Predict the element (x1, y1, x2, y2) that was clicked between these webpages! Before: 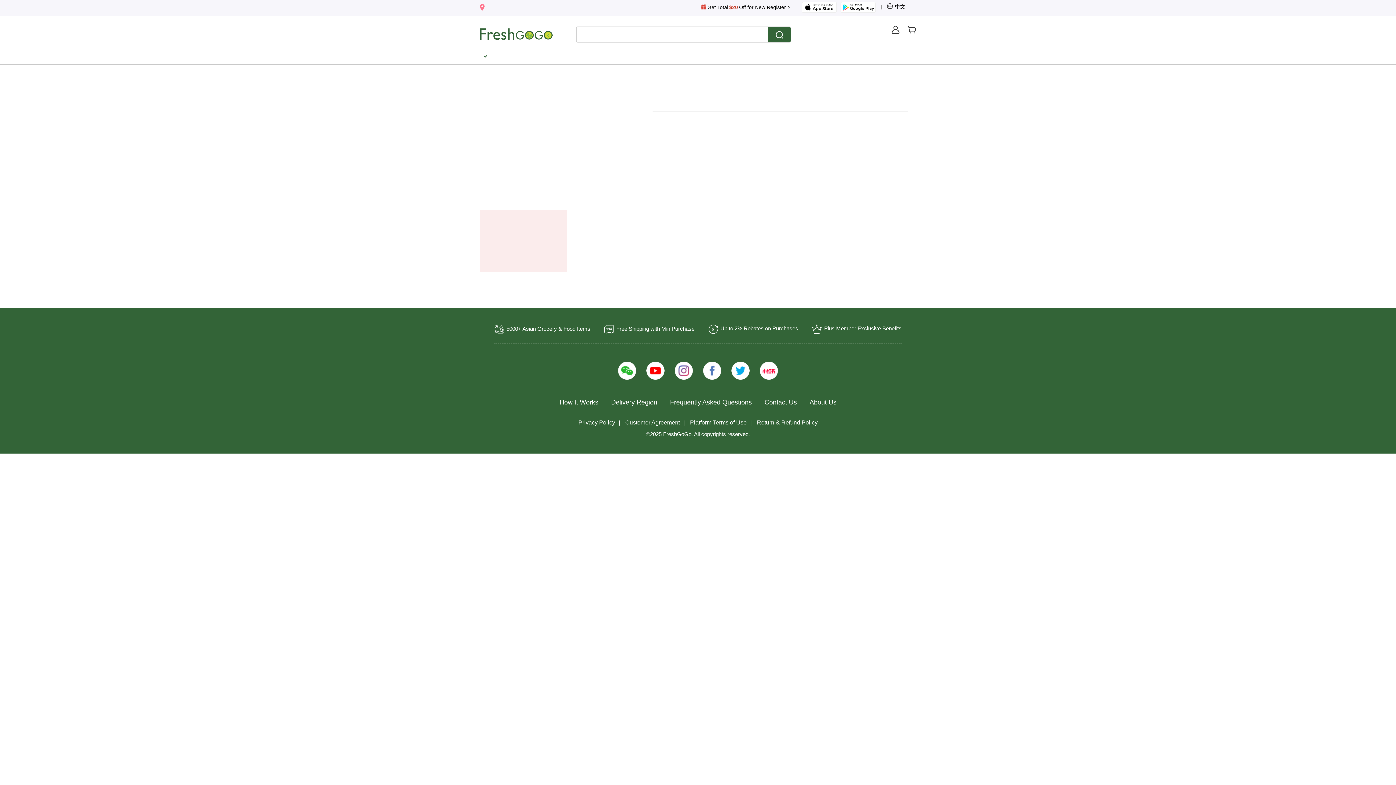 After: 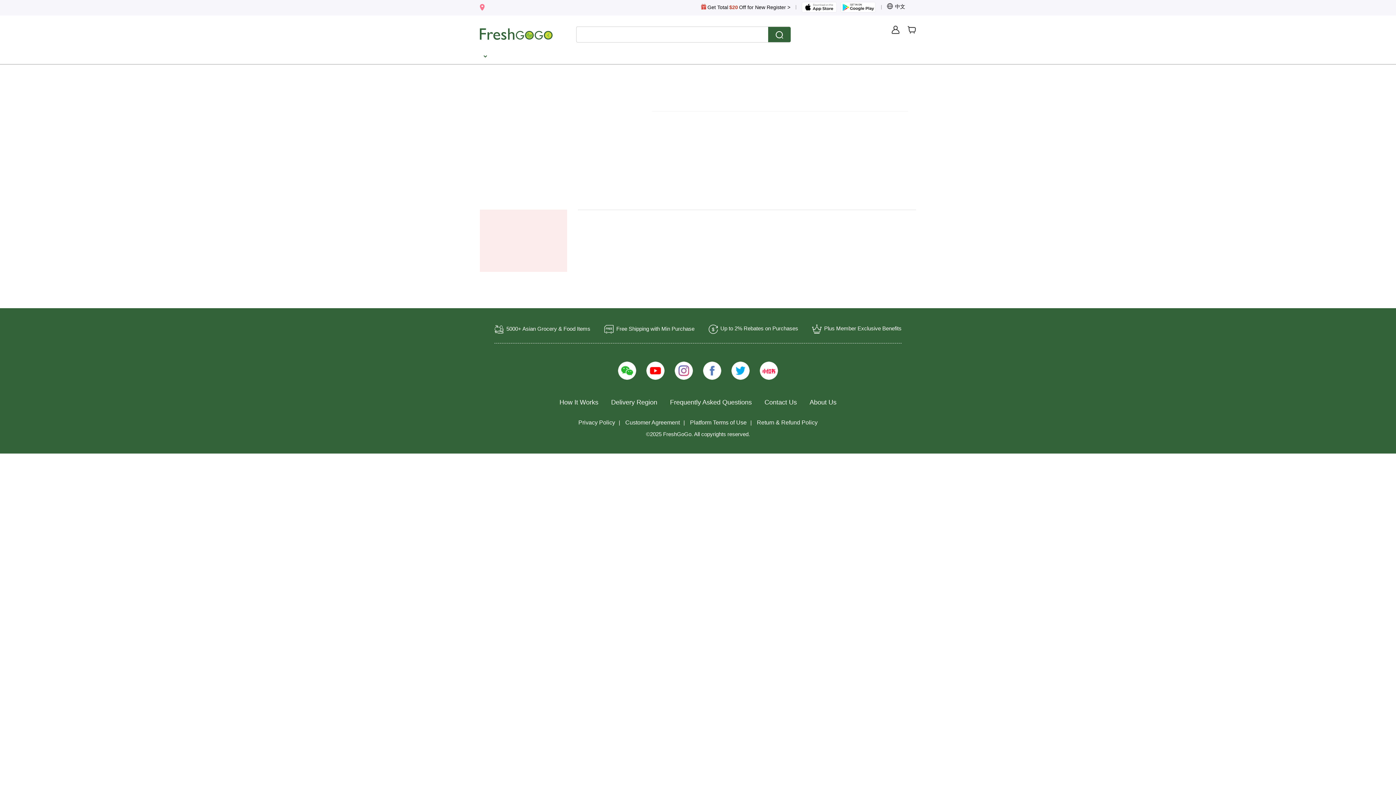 Action: label: Customer Agreement bbox: (621, 417, 683, 428)